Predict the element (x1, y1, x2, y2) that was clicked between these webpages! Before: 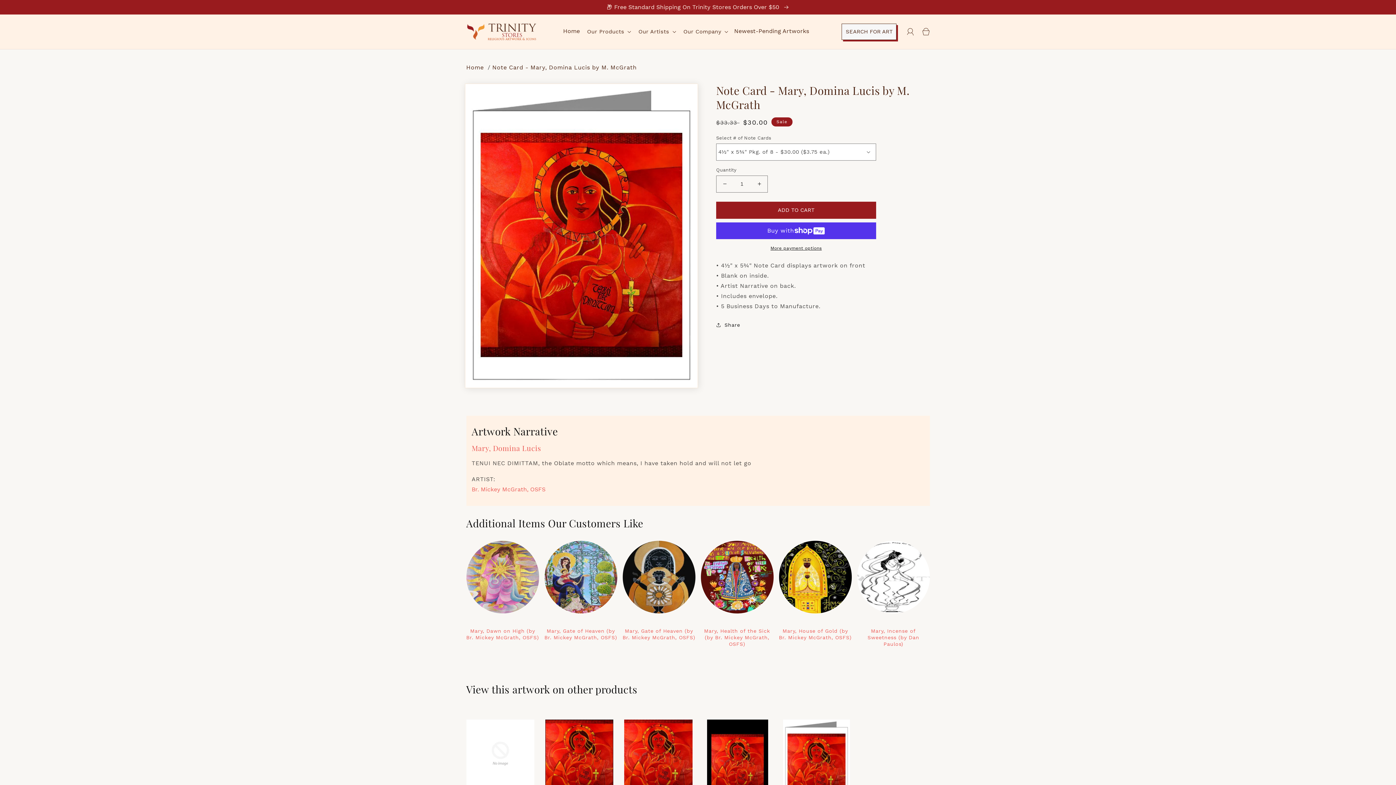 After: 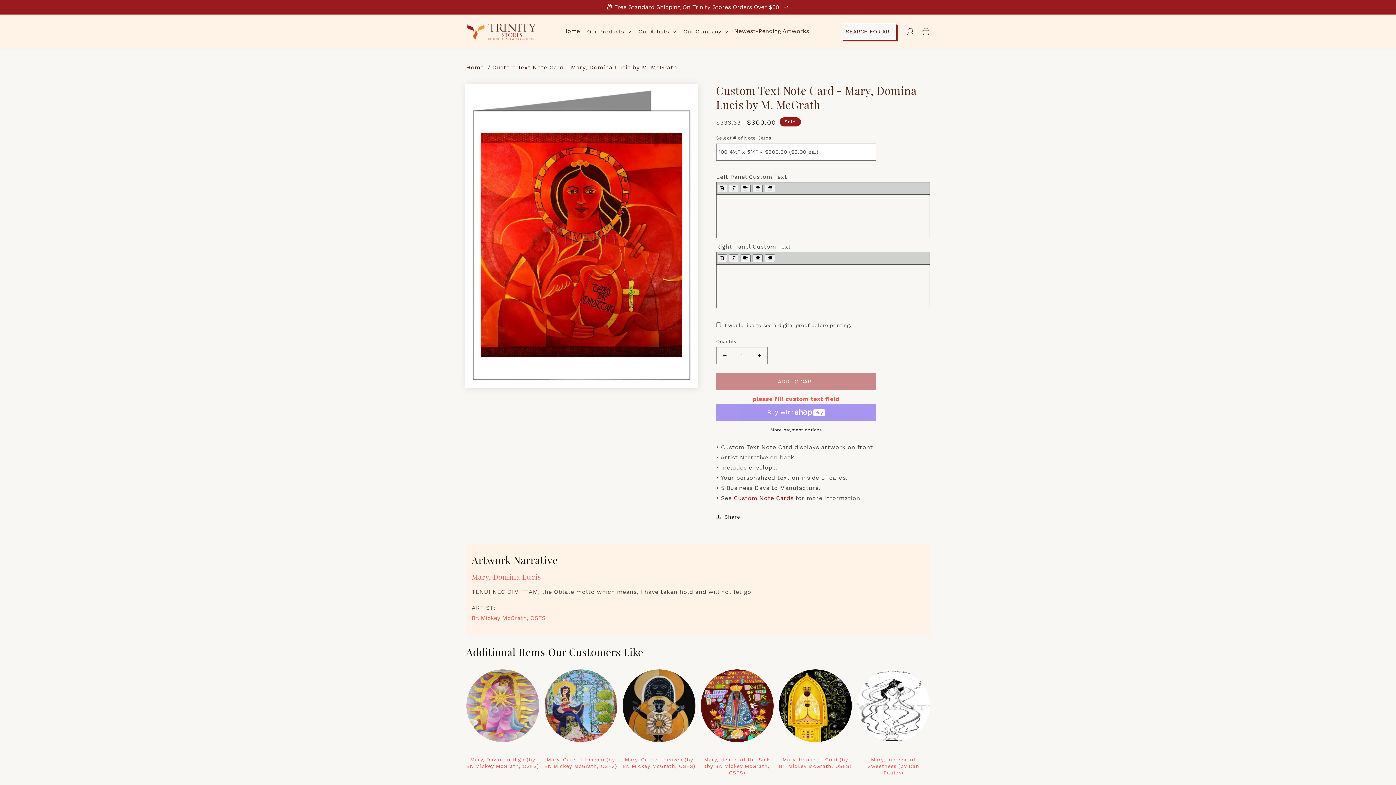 Action: label: Custom Text Note Card bbox: (783, 719, 850, 825)